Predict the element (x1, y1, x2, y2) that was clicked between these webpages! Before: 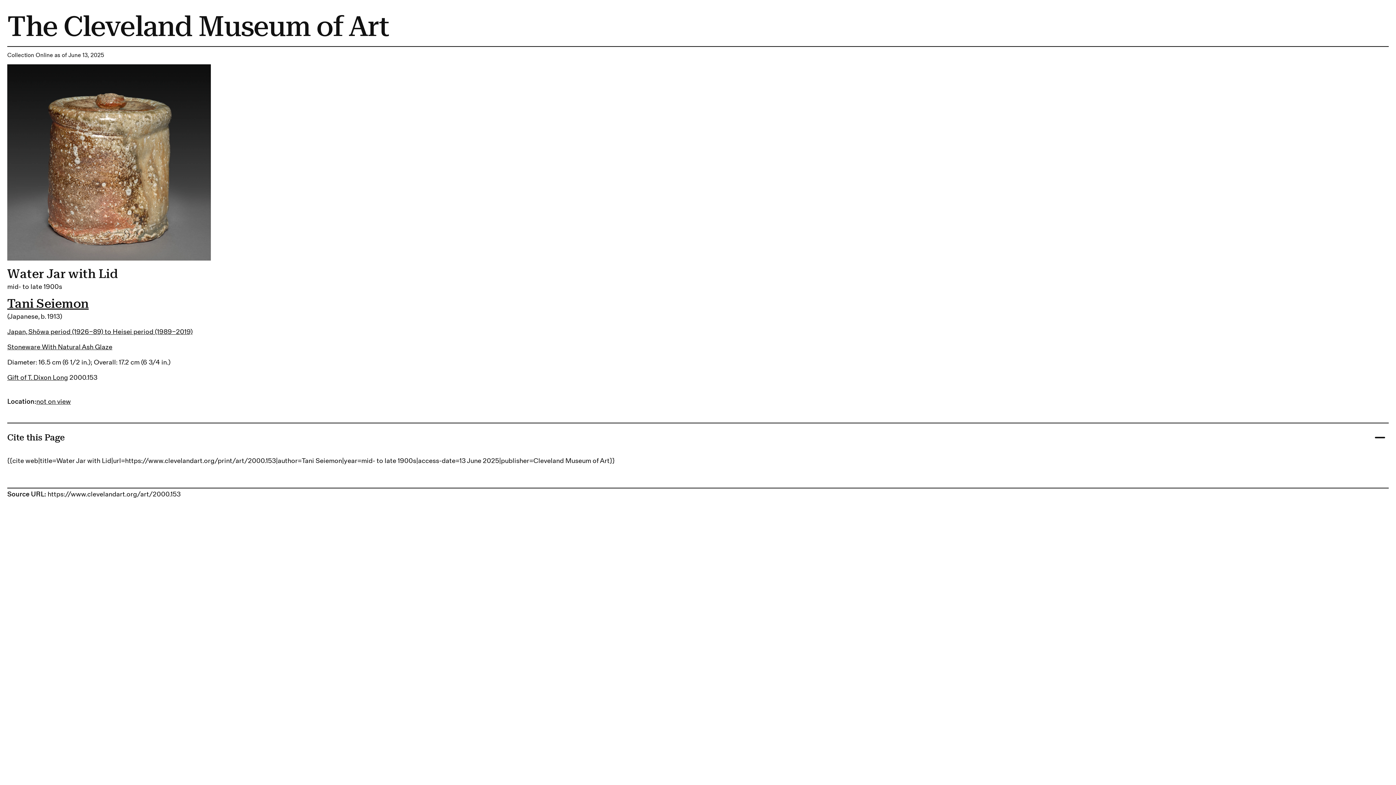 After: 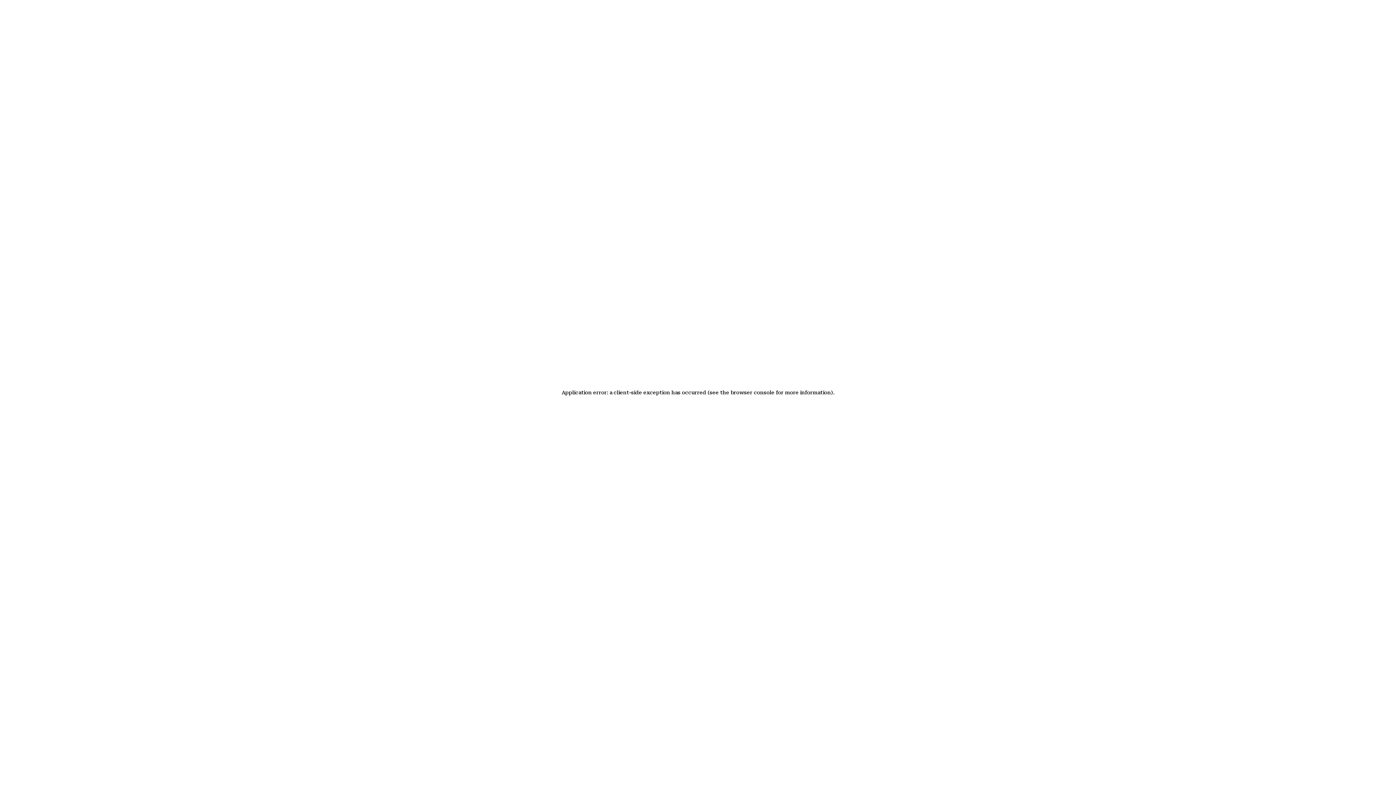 Action: bbox: (7, 327, 192, 336) label: Japan, Shōwa period (1926–89) to Heisei period (1989–2019)